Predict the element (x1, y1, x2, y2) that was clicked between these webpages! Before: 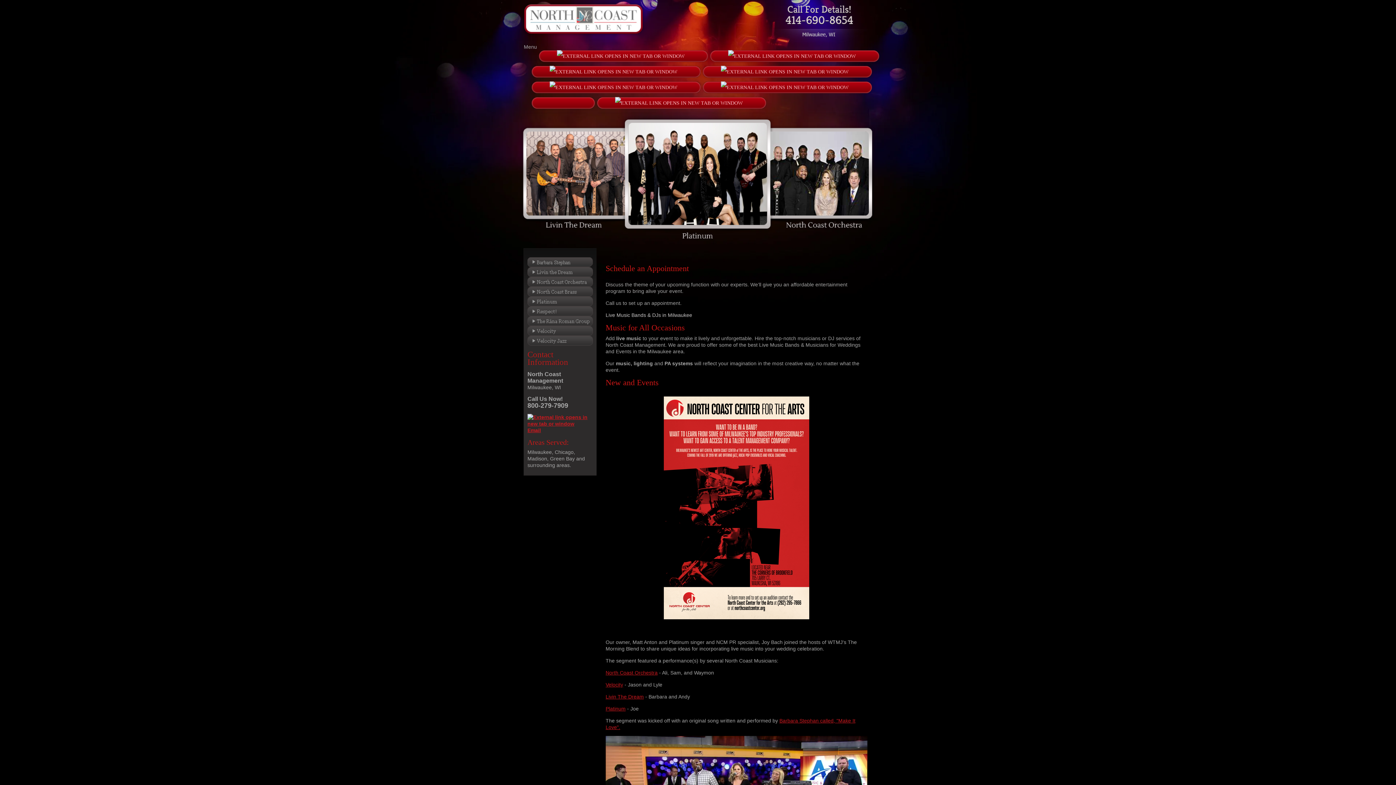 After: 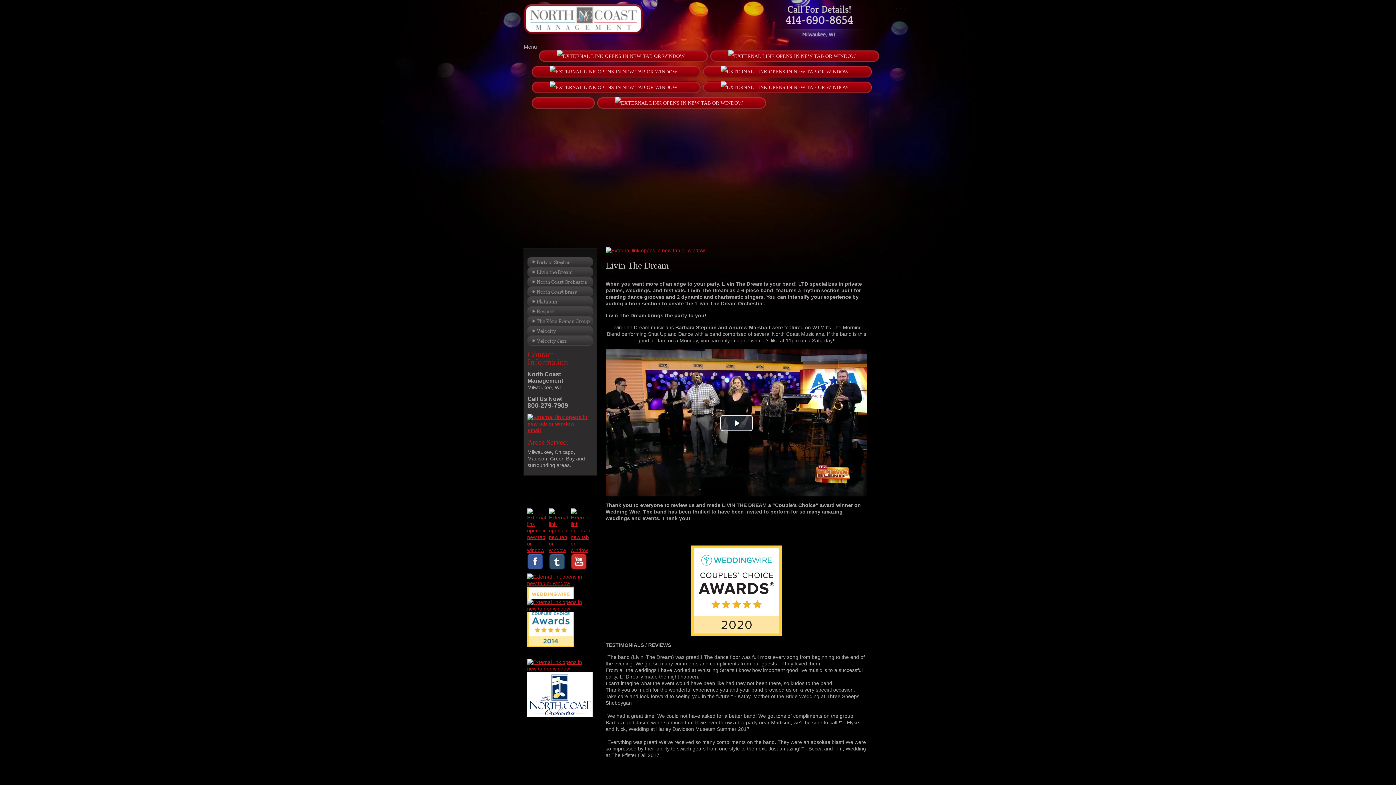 Action: bbox: (605, 694, 644, 700) label: Livin The Dream